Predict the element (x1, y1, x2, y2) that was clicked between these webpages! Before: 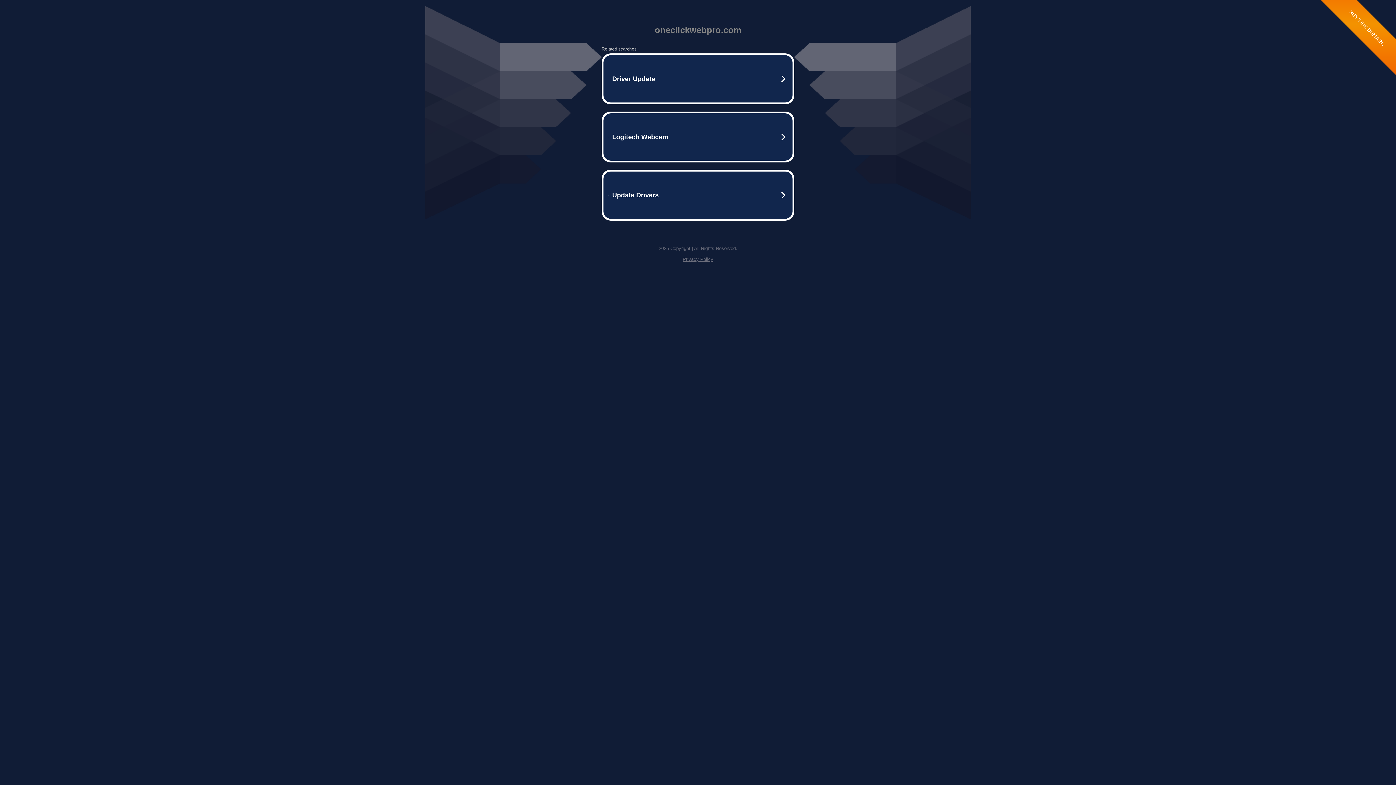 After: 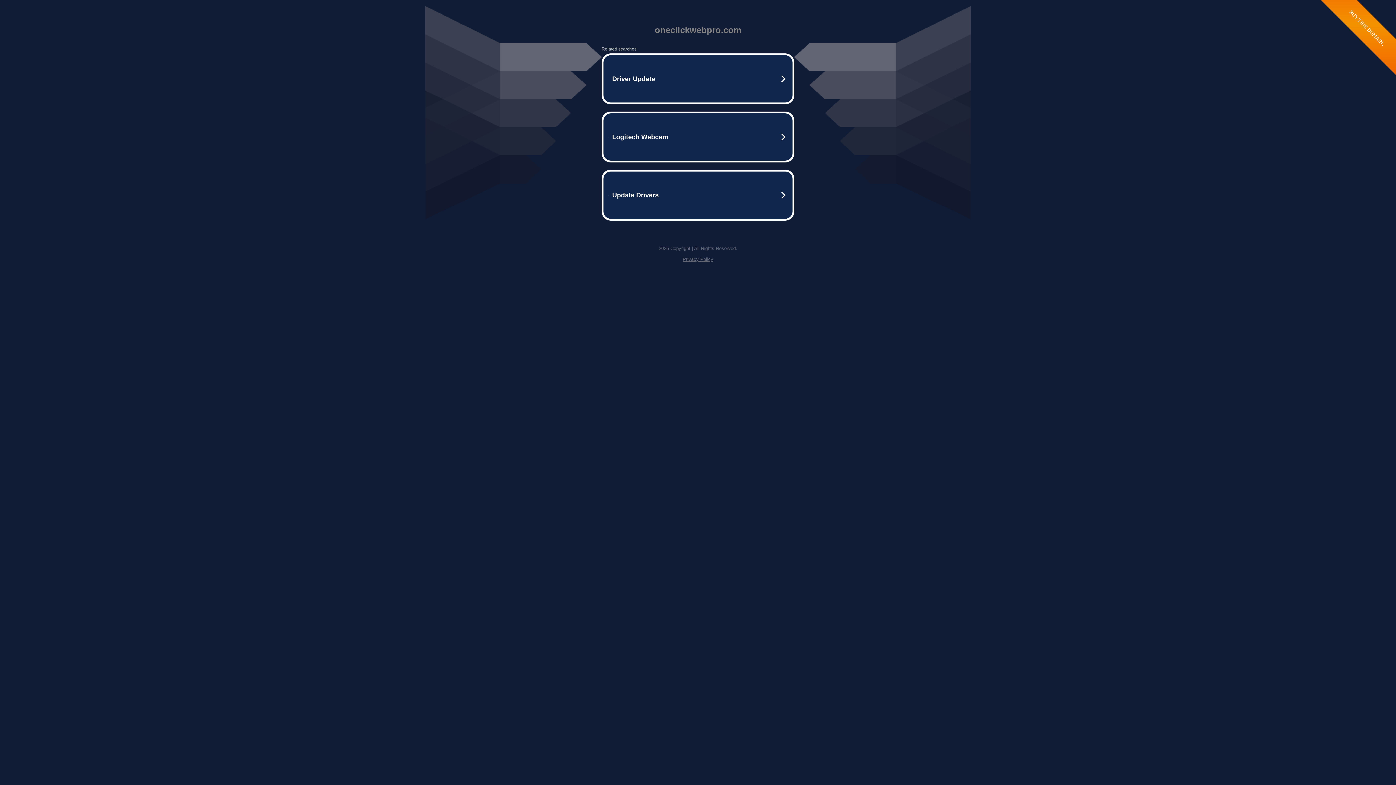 Action: label: Privacy Policy bbox: (682, 256, 713, 262)